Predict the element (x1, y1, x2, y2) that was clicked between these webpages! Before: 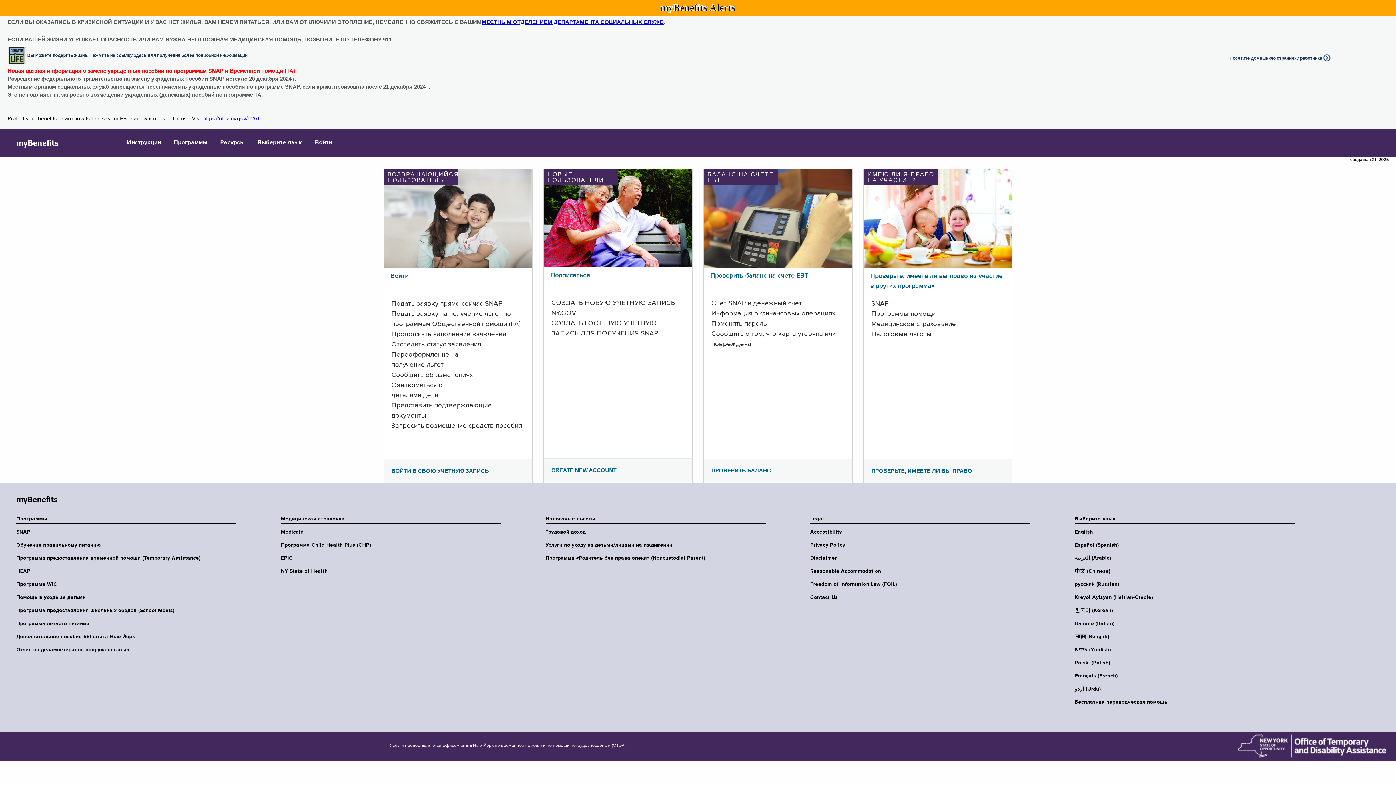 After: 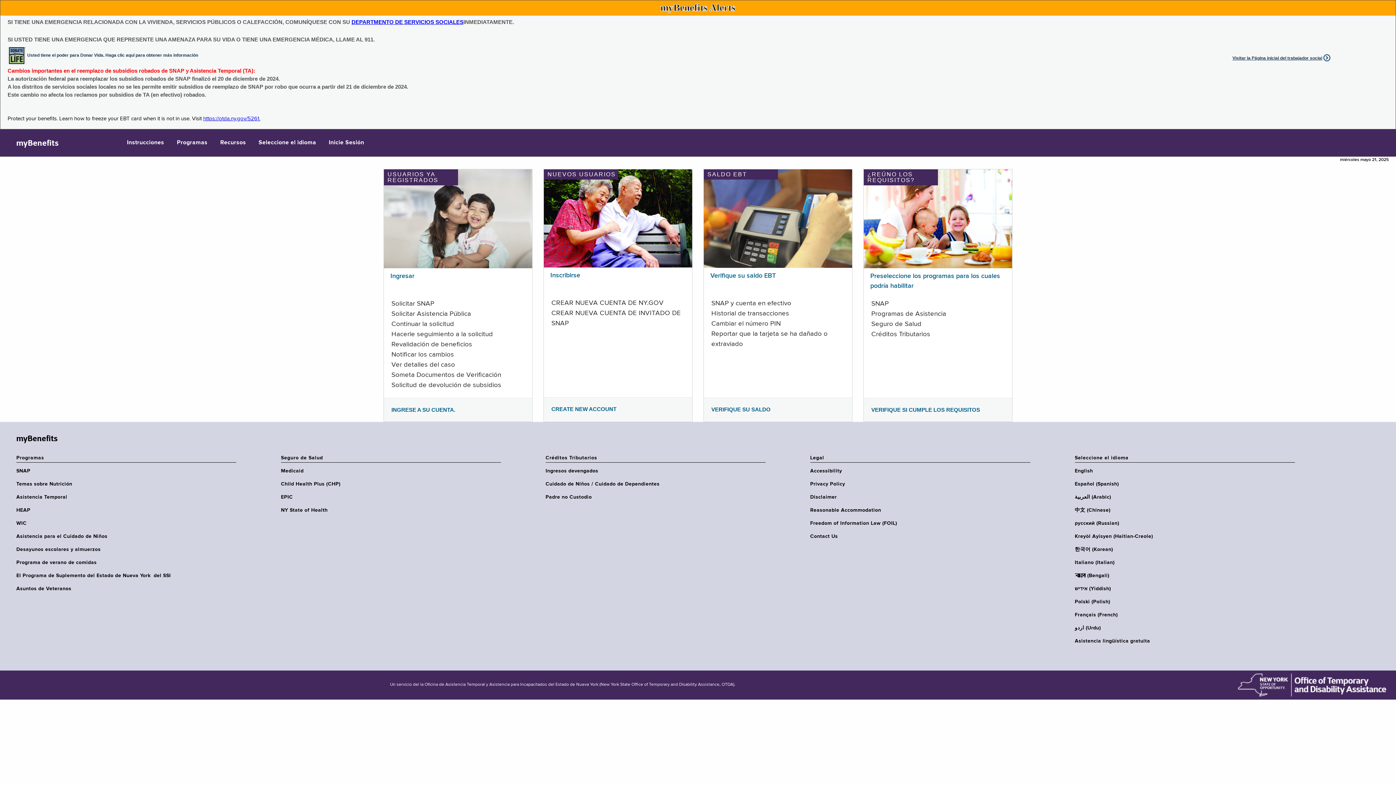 Action: label: Español (Spanish) bbox: (1075, 542, 1299, 548)